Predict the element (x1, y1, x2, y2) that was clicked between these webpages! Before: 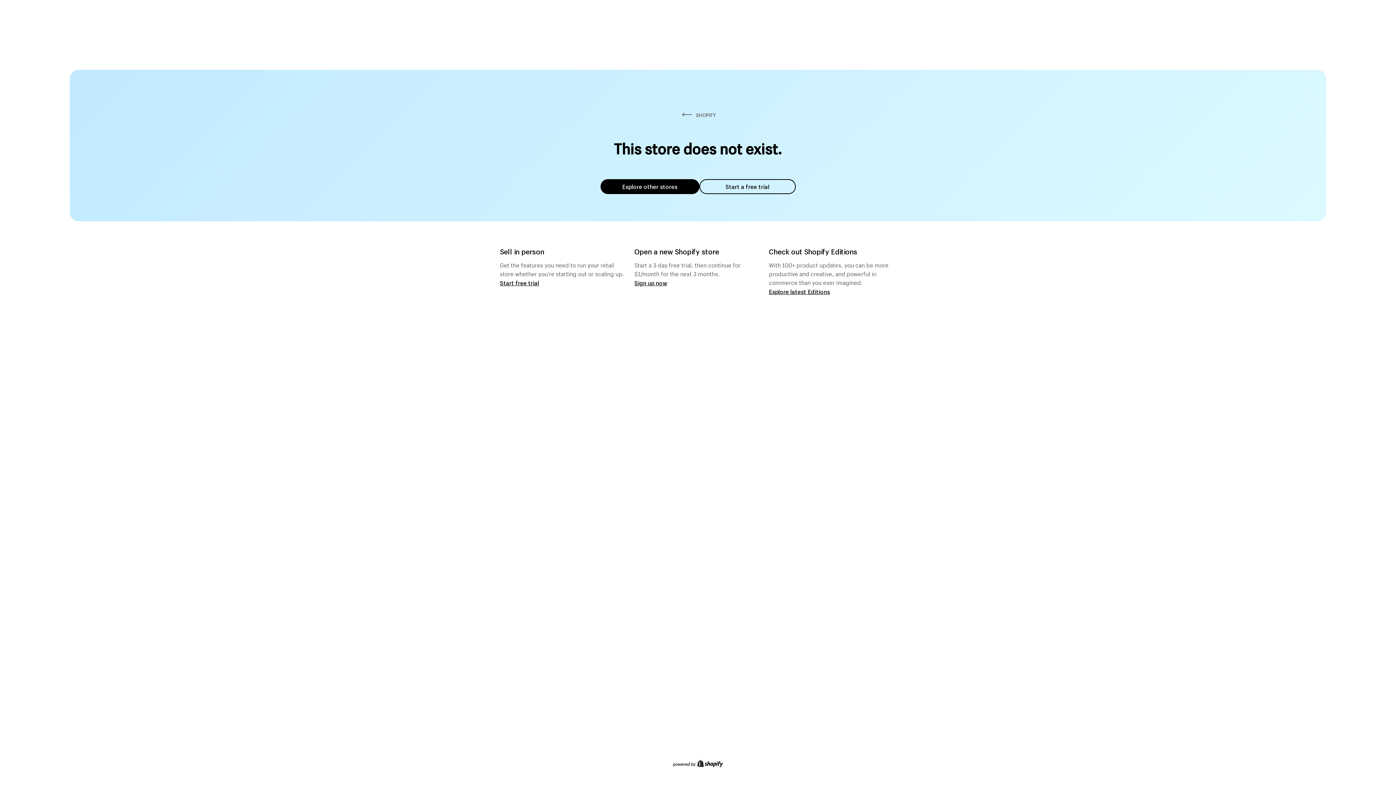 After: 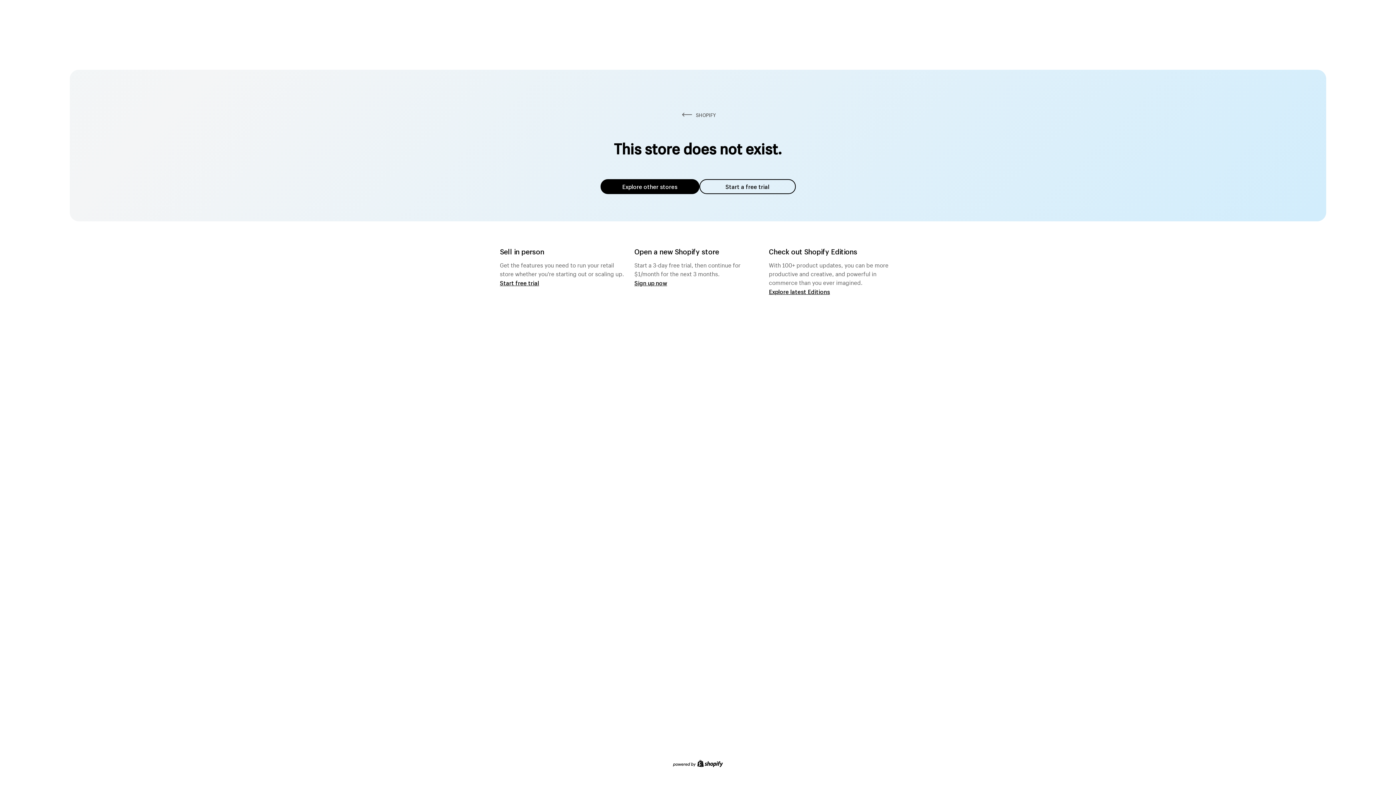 Action: label: Explore other stores bbox: (600, 179, 699, 194)